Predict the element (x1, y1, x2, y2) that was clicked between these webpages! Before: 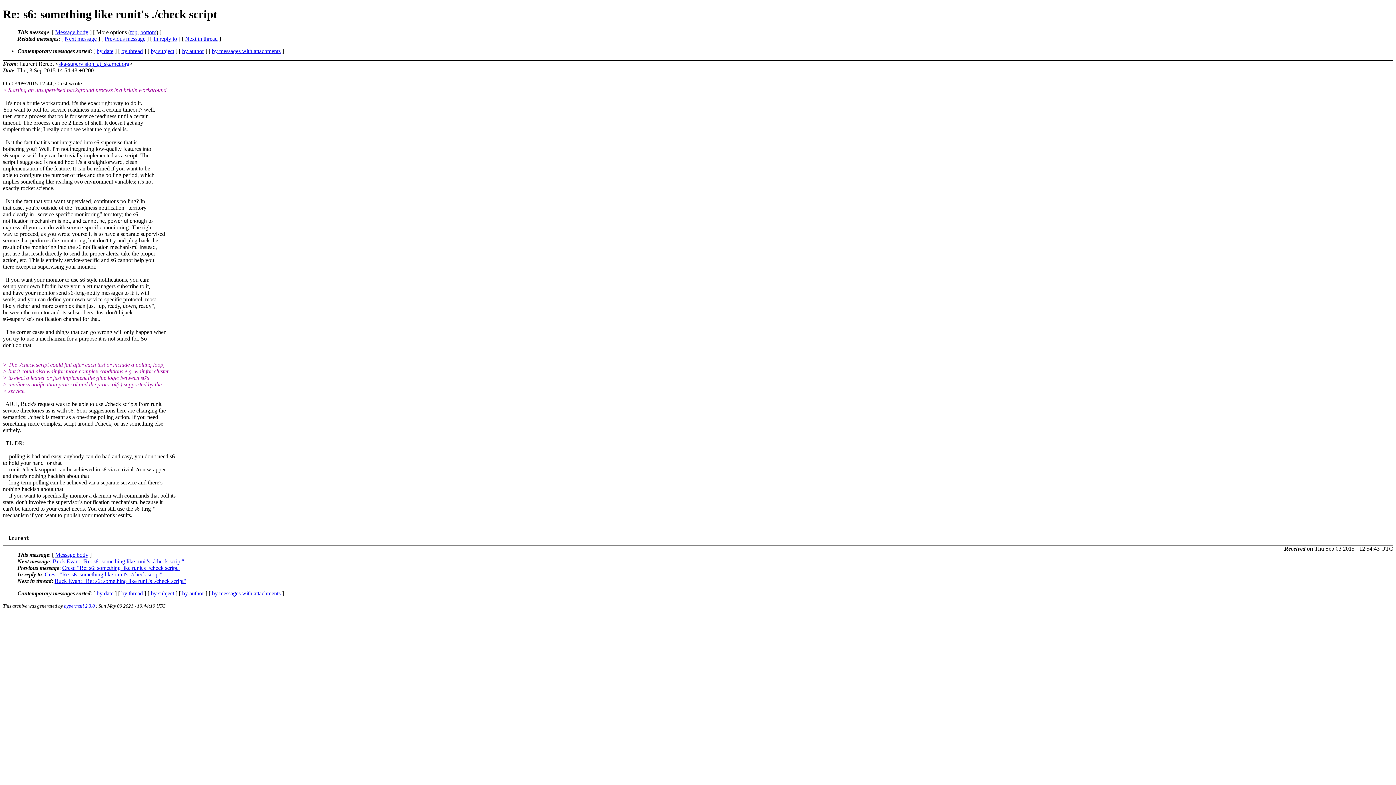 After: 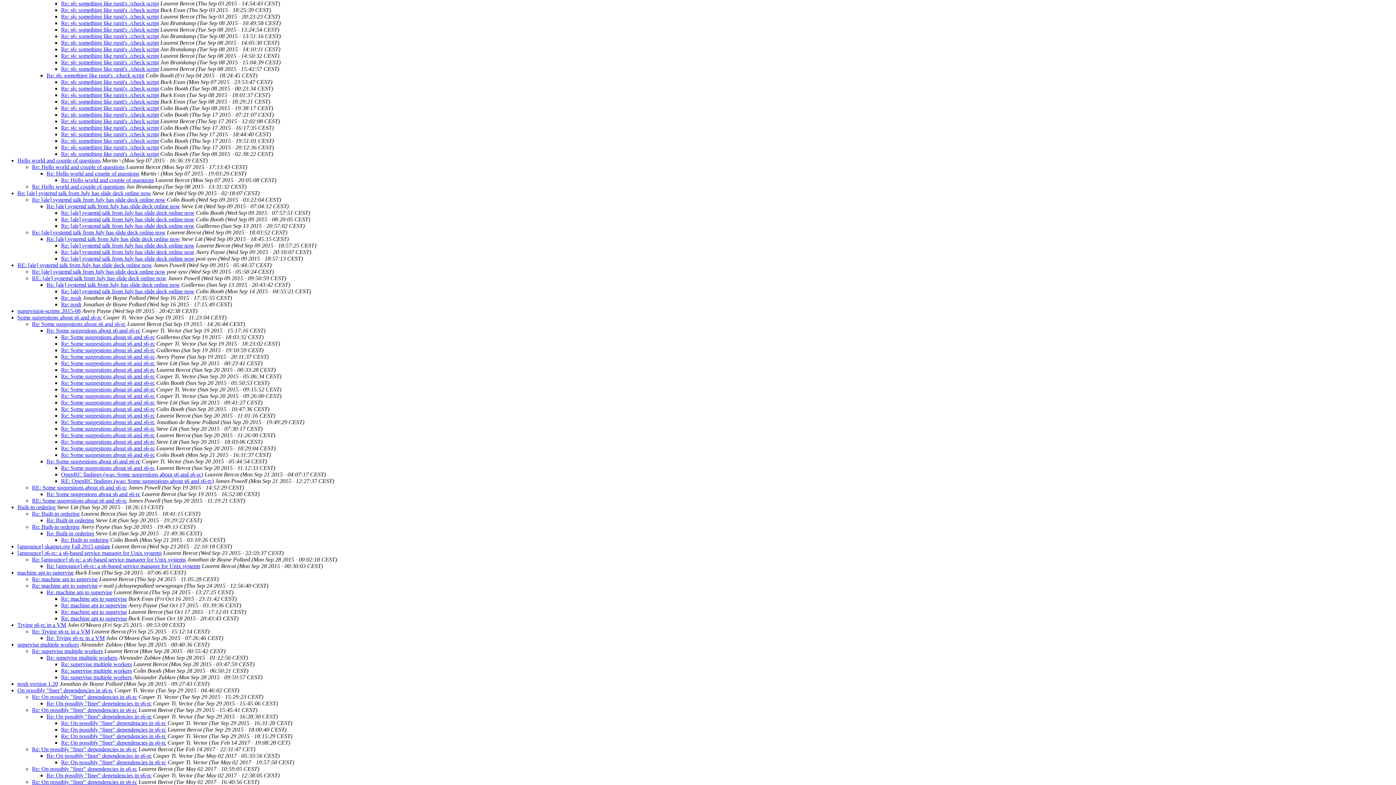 Action: label: by thread bbox: (121, 590, 142, 596)